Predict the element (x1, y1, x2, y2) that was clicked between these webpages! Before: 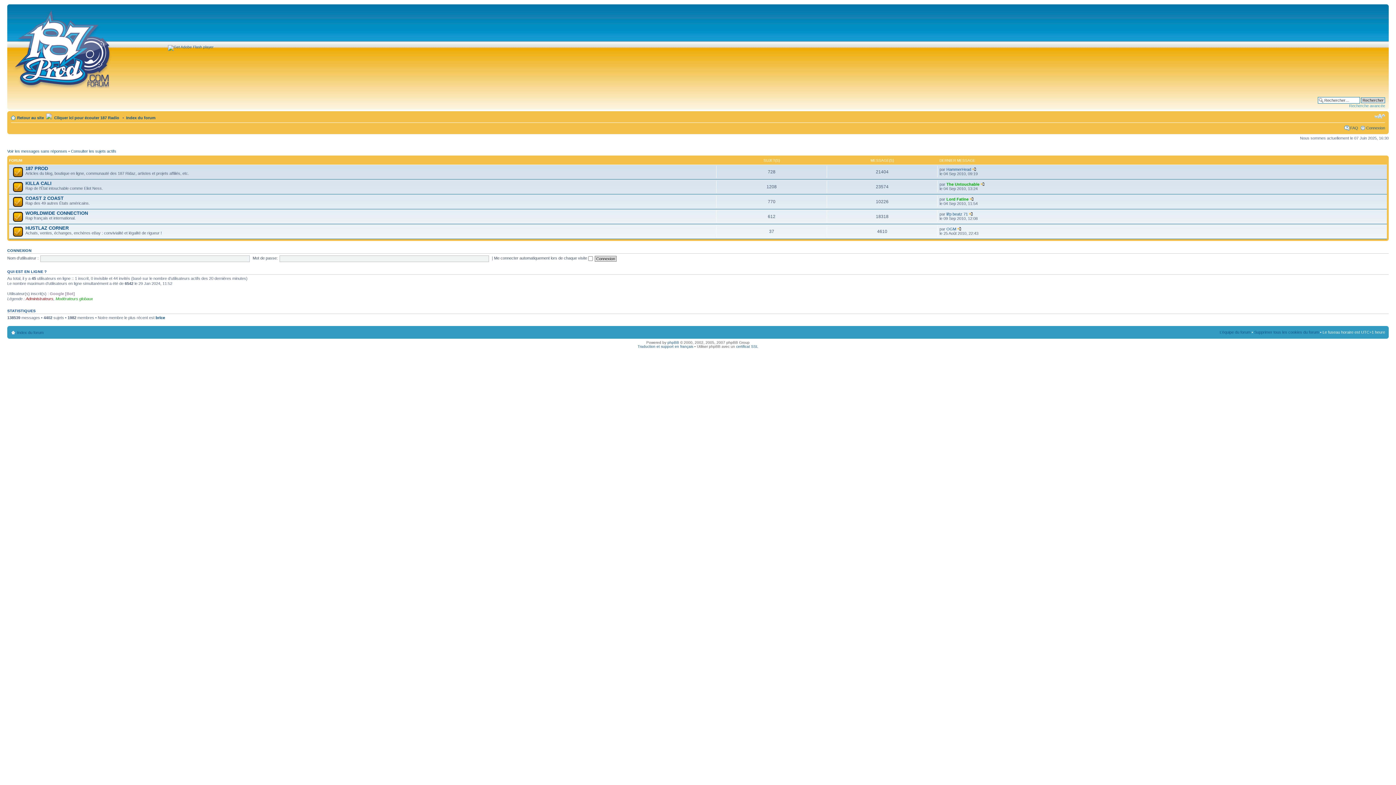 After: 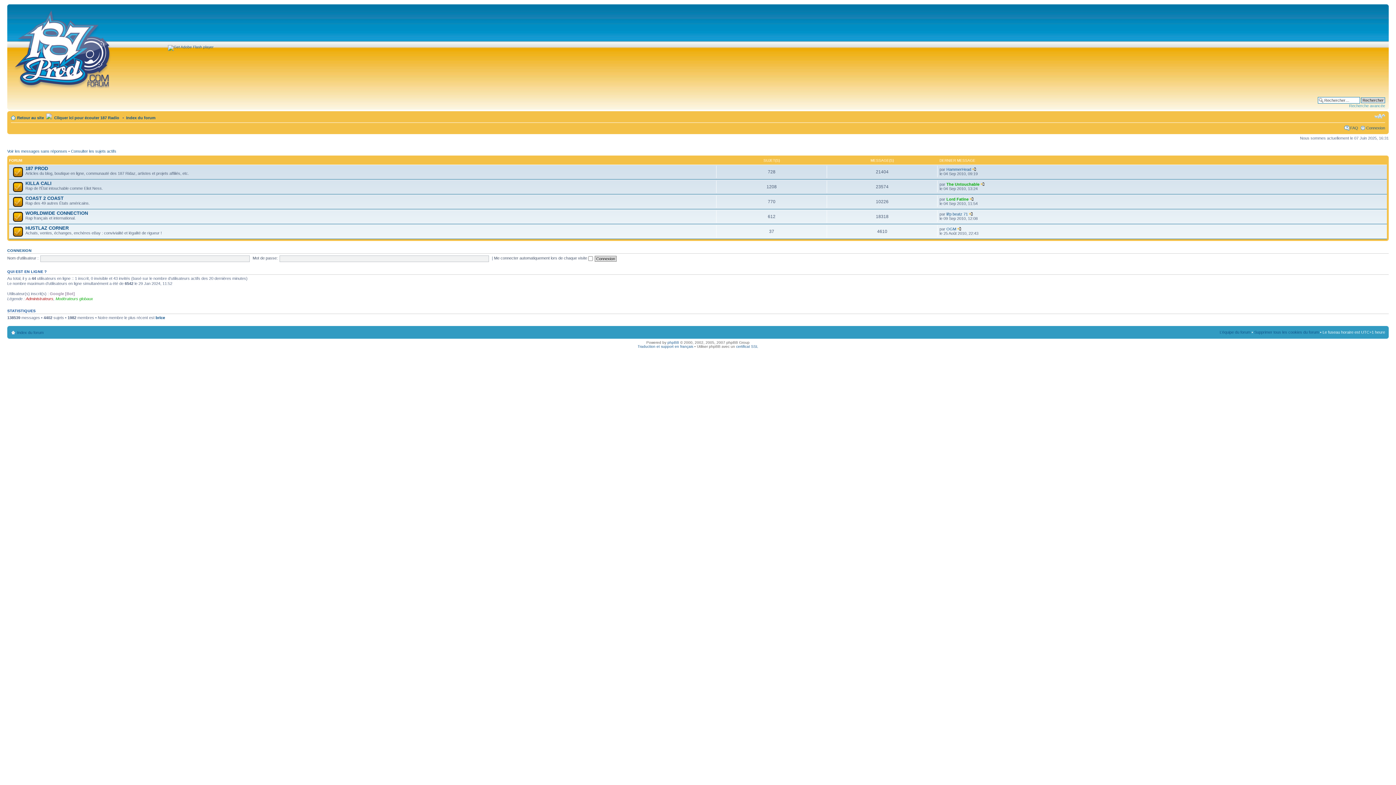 Action: bbox: (9, 6, 116, 89)